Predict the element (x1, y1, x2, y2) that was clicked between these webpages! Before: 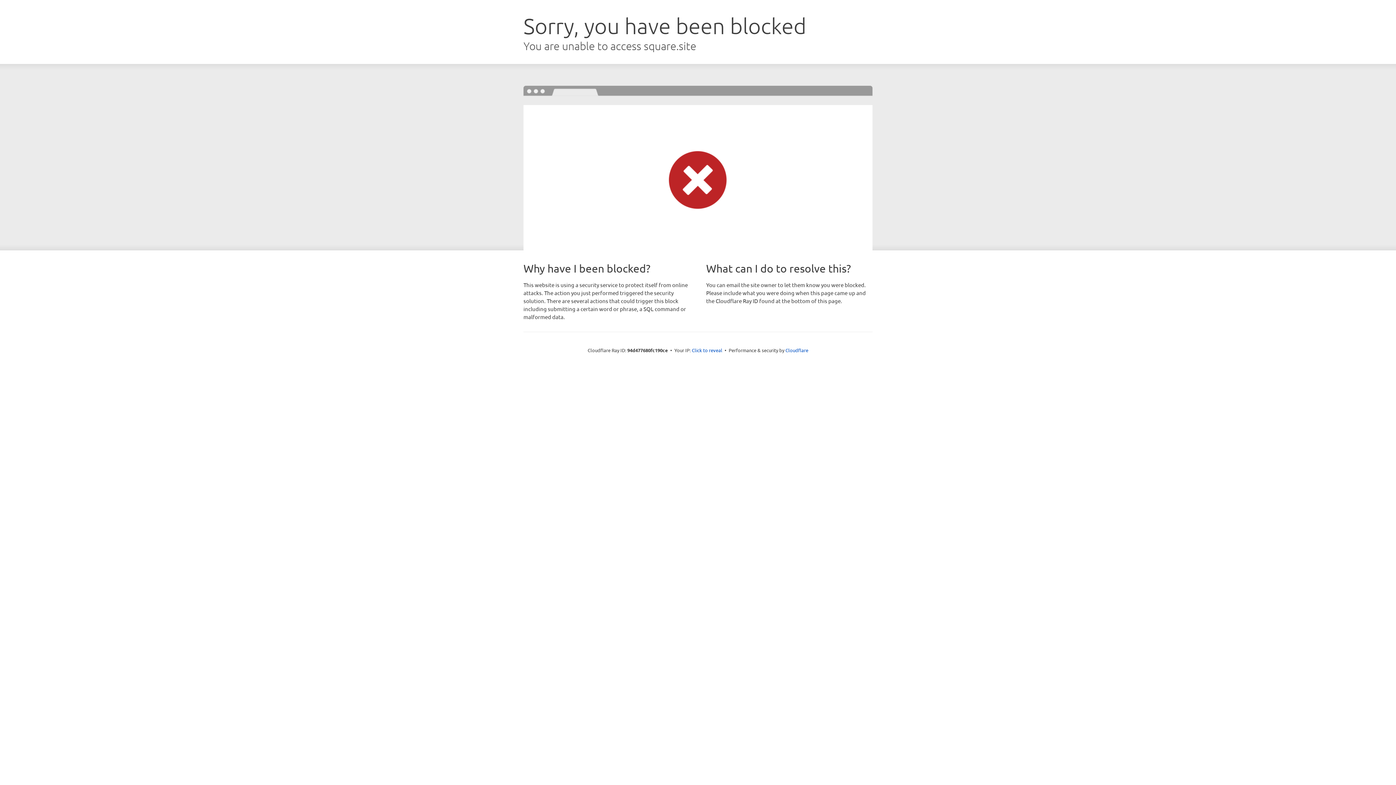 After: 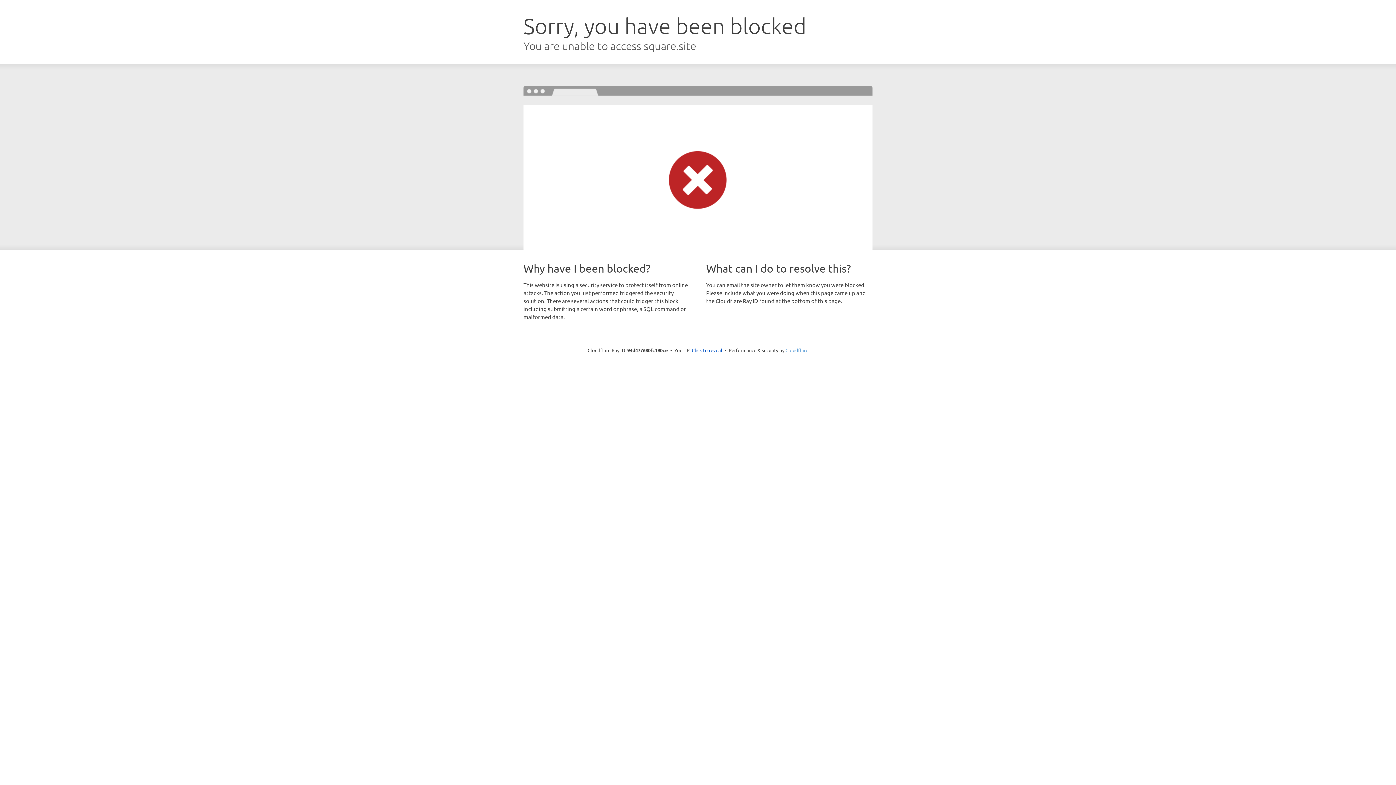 Action: label: Cloudflare bbox: (785, 347, 808, 353)